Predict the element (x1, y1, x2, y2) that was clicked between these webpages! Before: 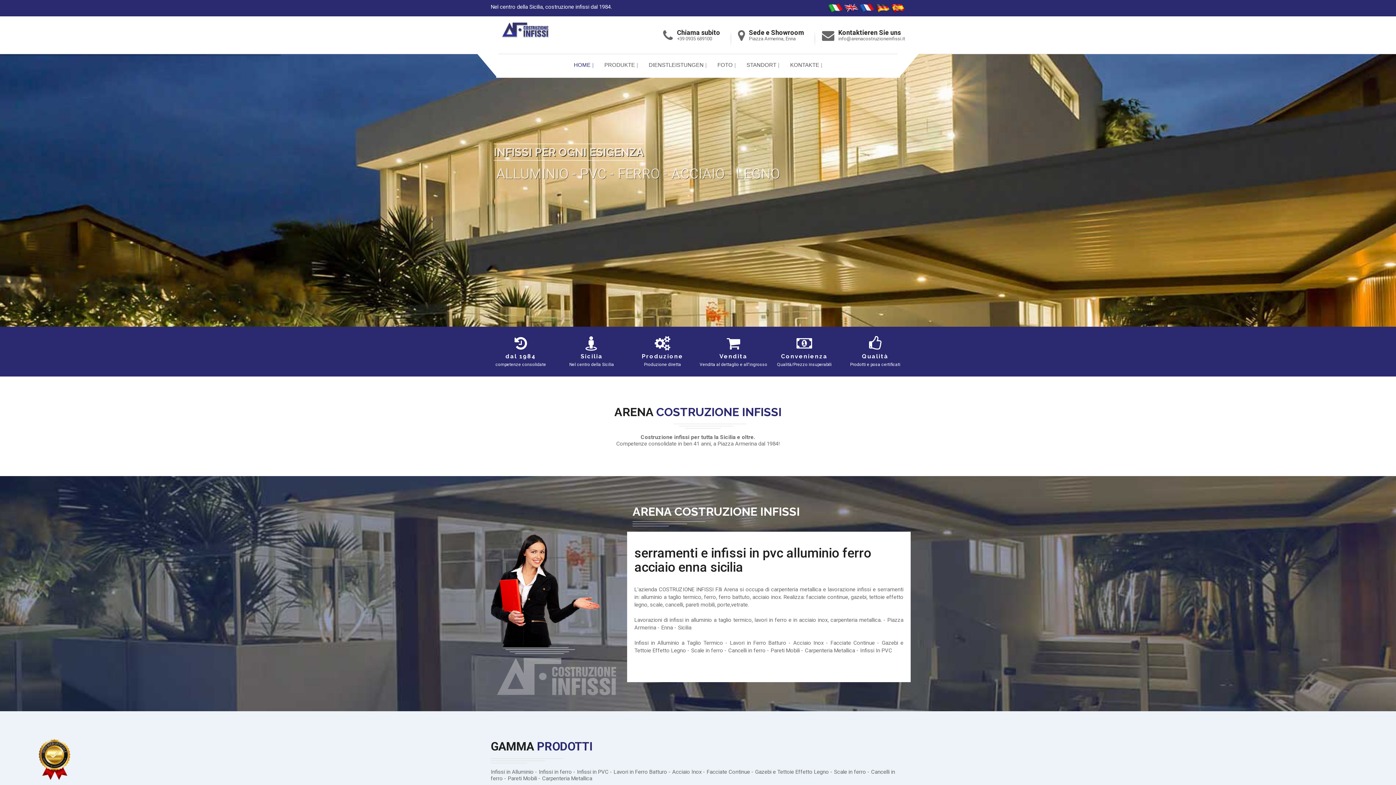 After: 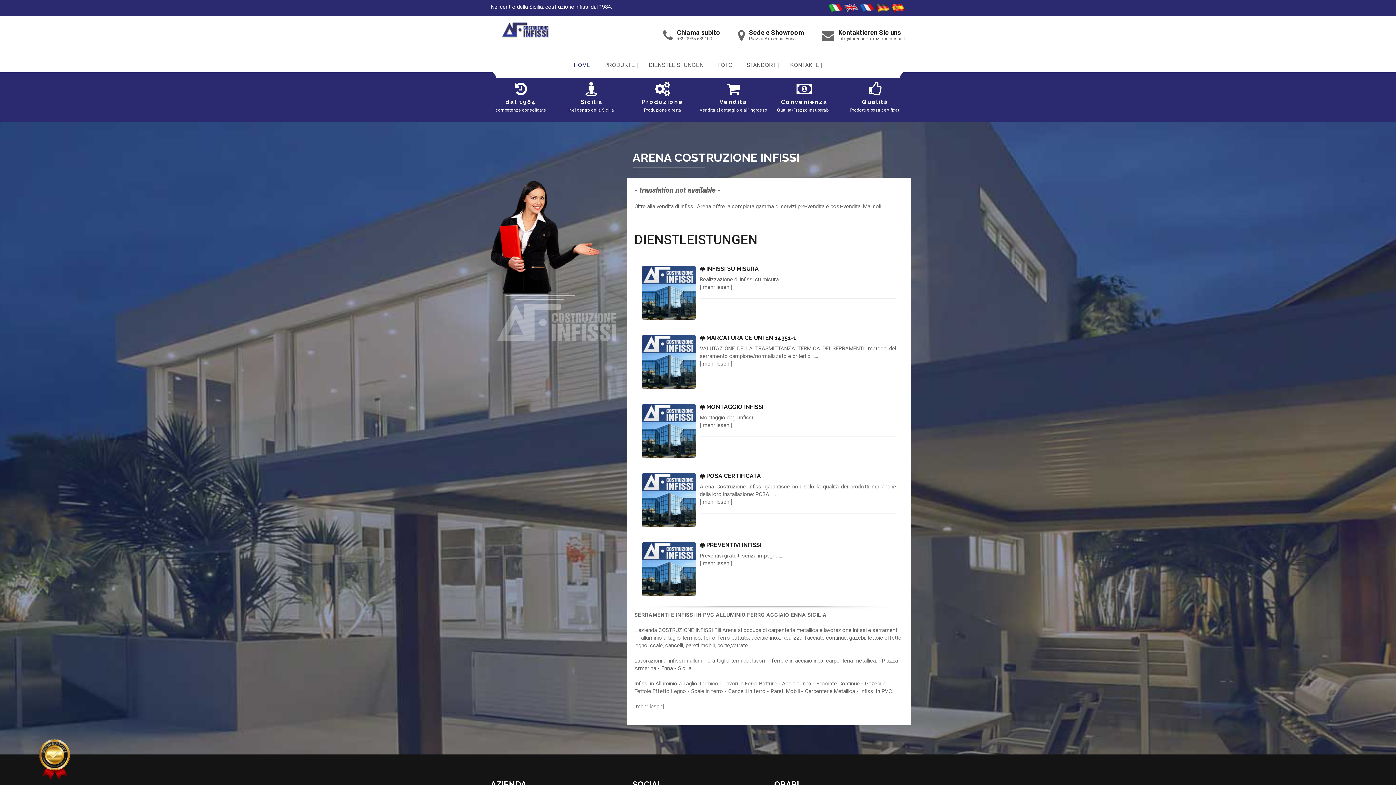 Action: bbox: (643, 54, 712, 76) label: DIENSTLEISTUNGEN